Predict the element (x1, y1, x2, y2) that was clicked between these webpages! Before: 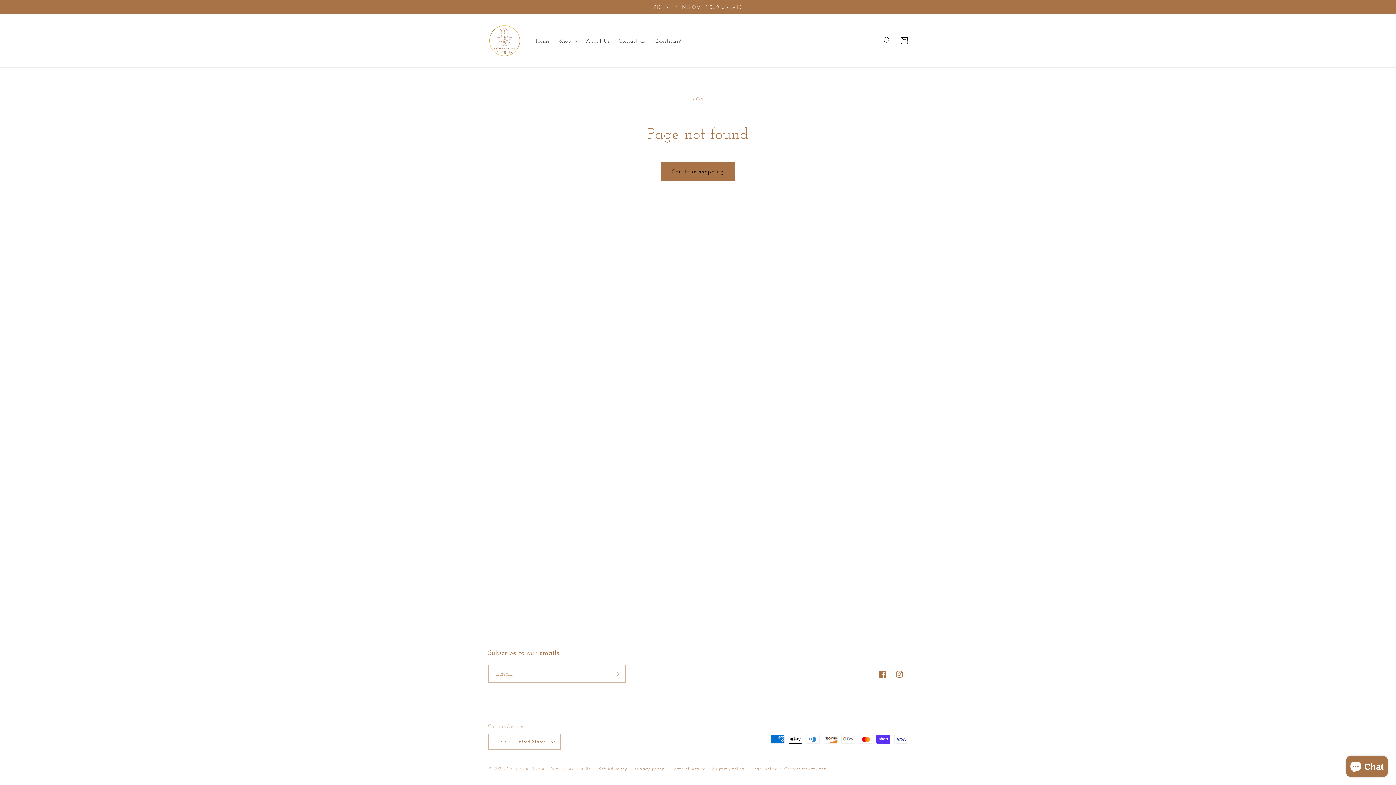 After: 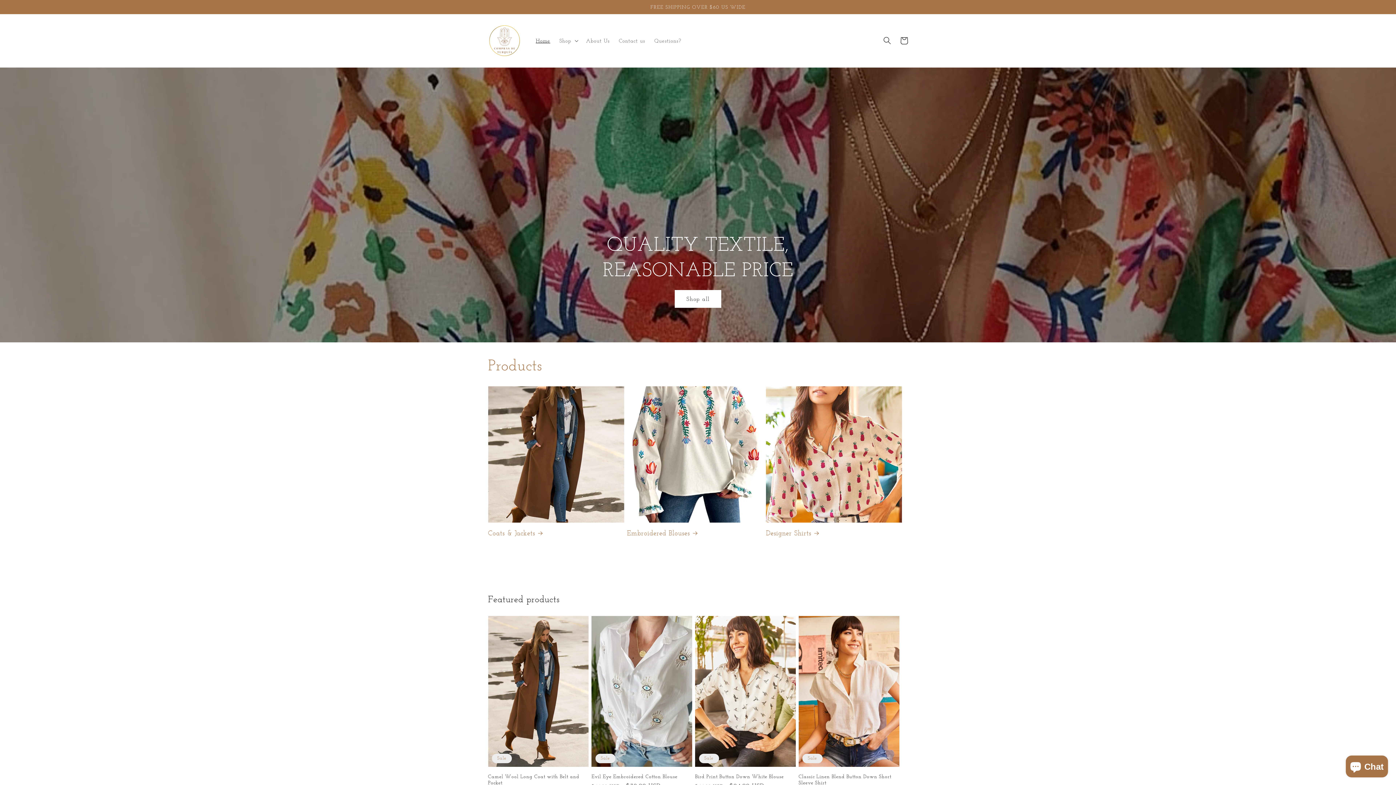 Action: bbox: (485, 21, 523, 59)